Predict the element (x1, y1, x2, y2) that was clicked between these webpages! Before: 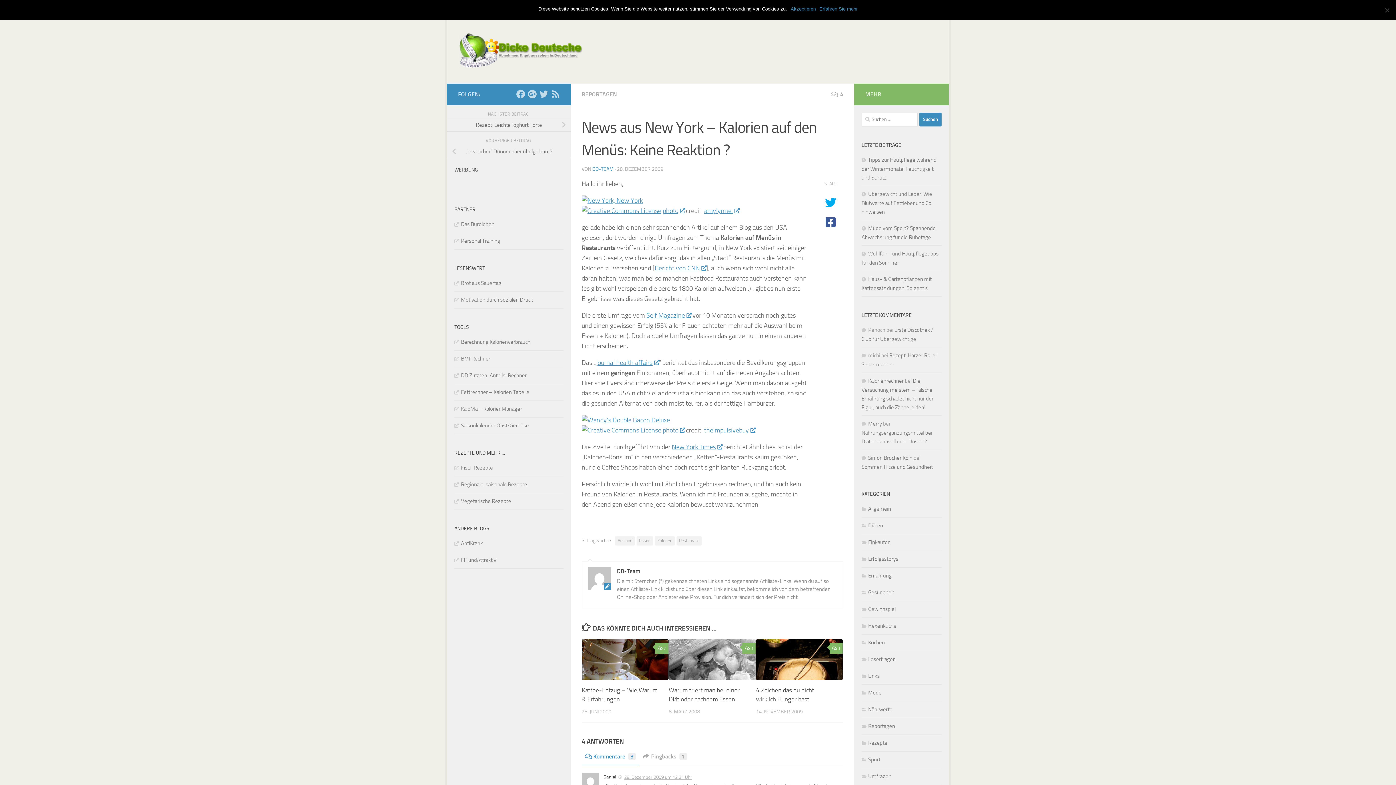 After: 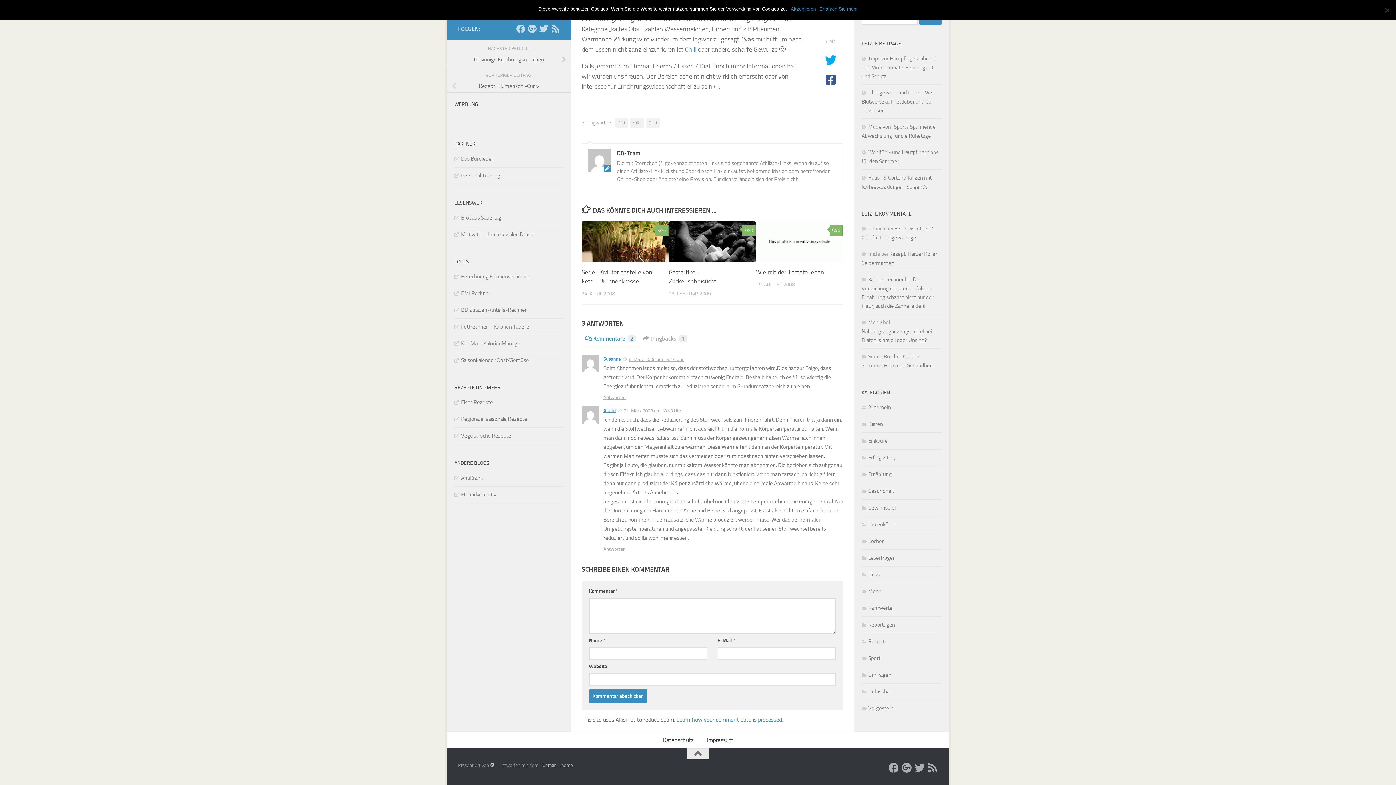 Action: bbox: (742, 643, 755, 654) label: 3